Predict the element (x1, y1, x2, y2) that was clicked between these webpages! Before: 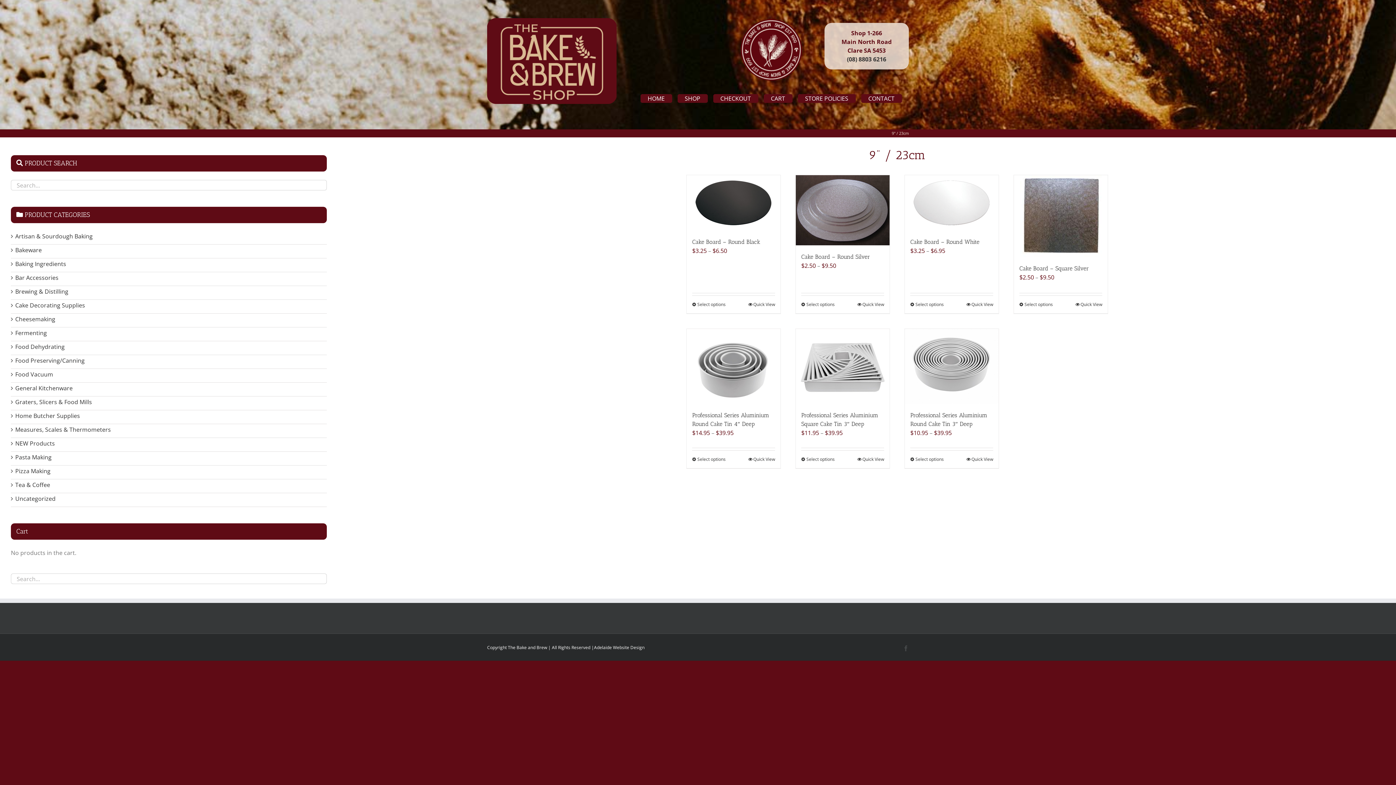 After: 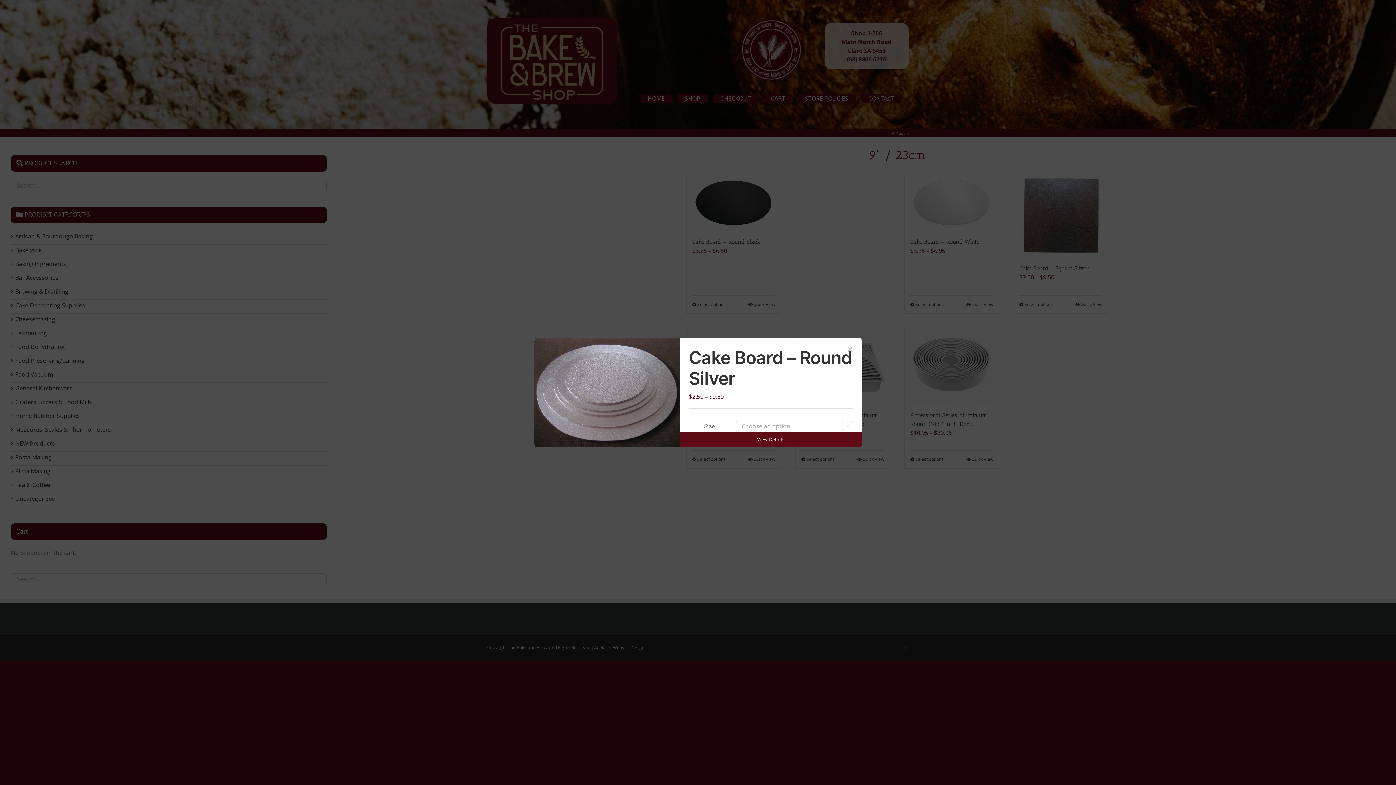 Action: bbox: (857, 301, 884, 307) label: Quick View